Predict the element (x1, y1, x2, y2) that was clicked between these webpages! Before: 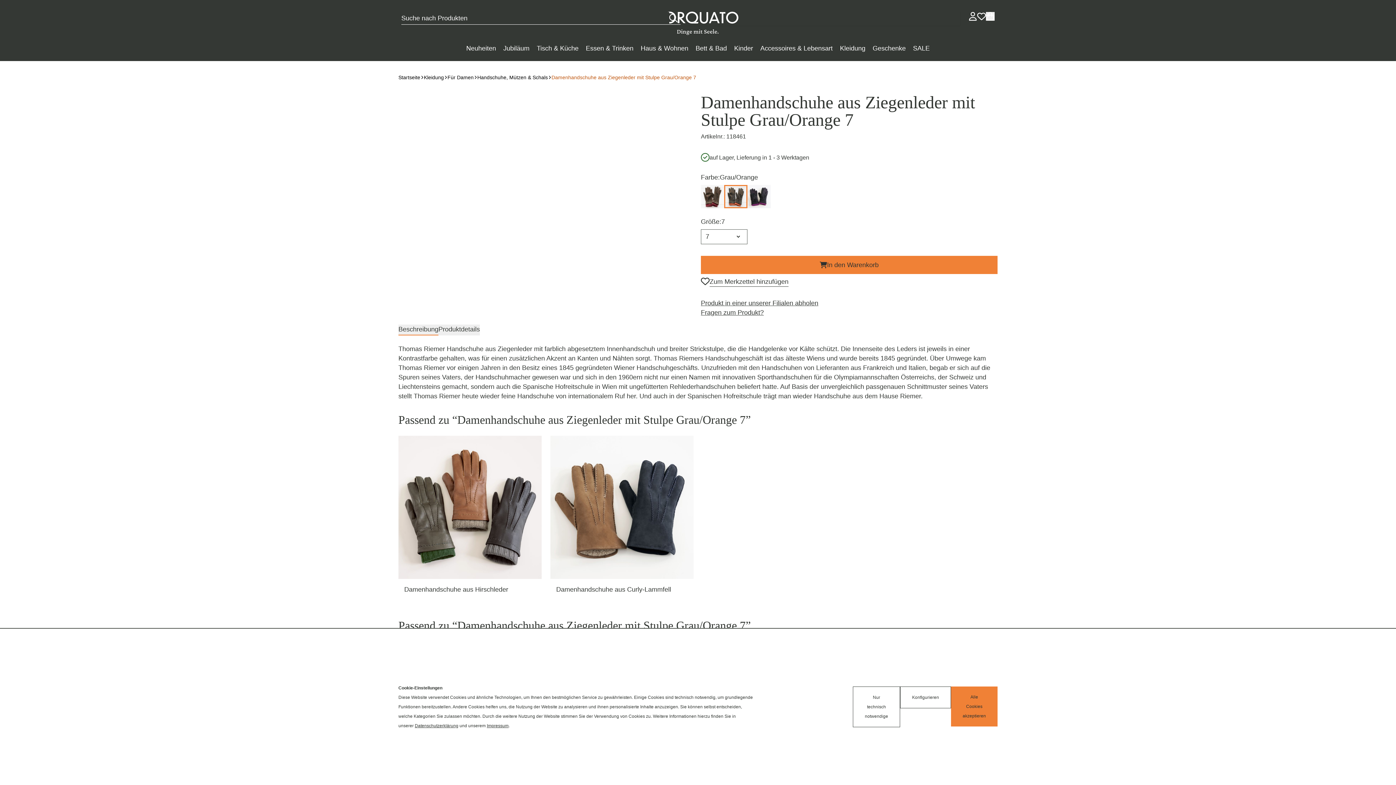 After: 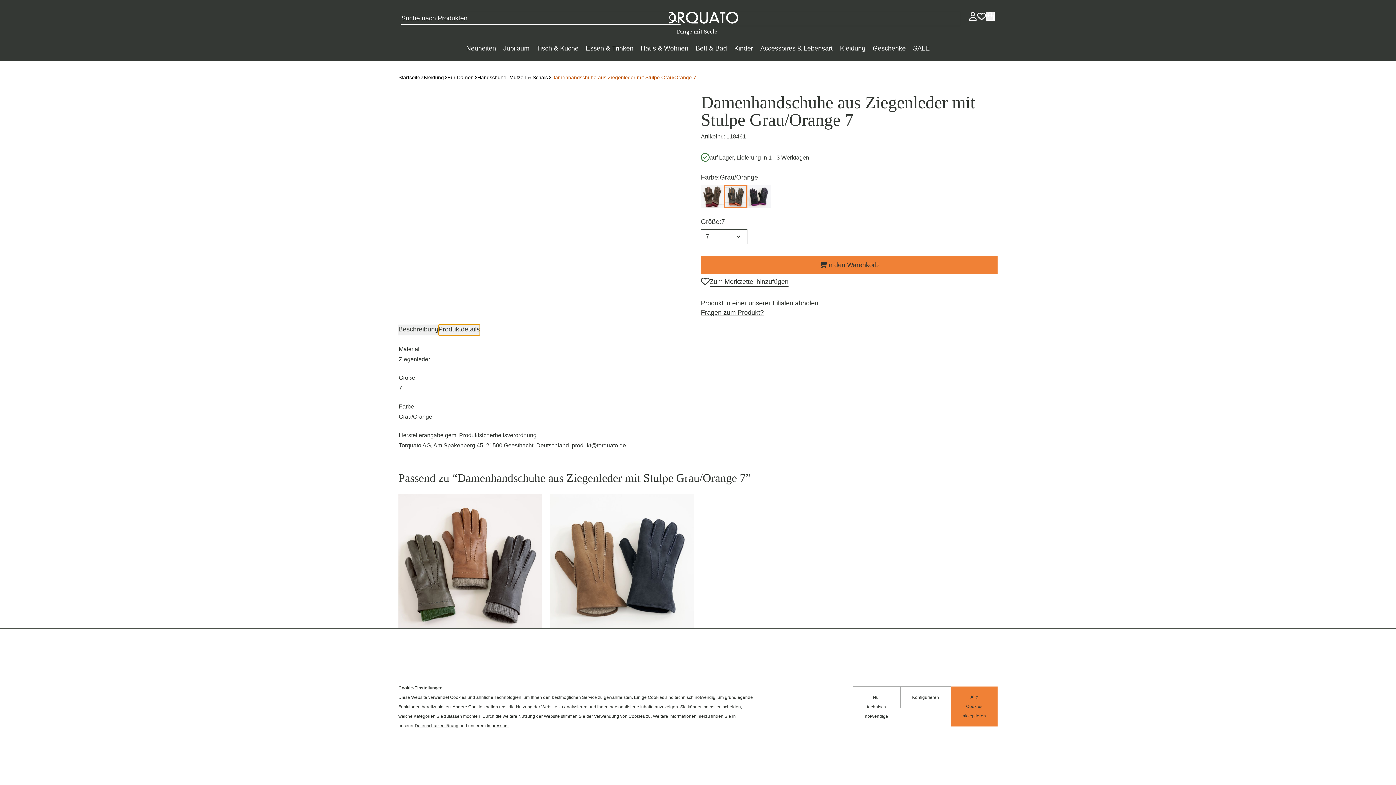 Action: bbox: (438, 324, 480, 334) label: Produktdetails